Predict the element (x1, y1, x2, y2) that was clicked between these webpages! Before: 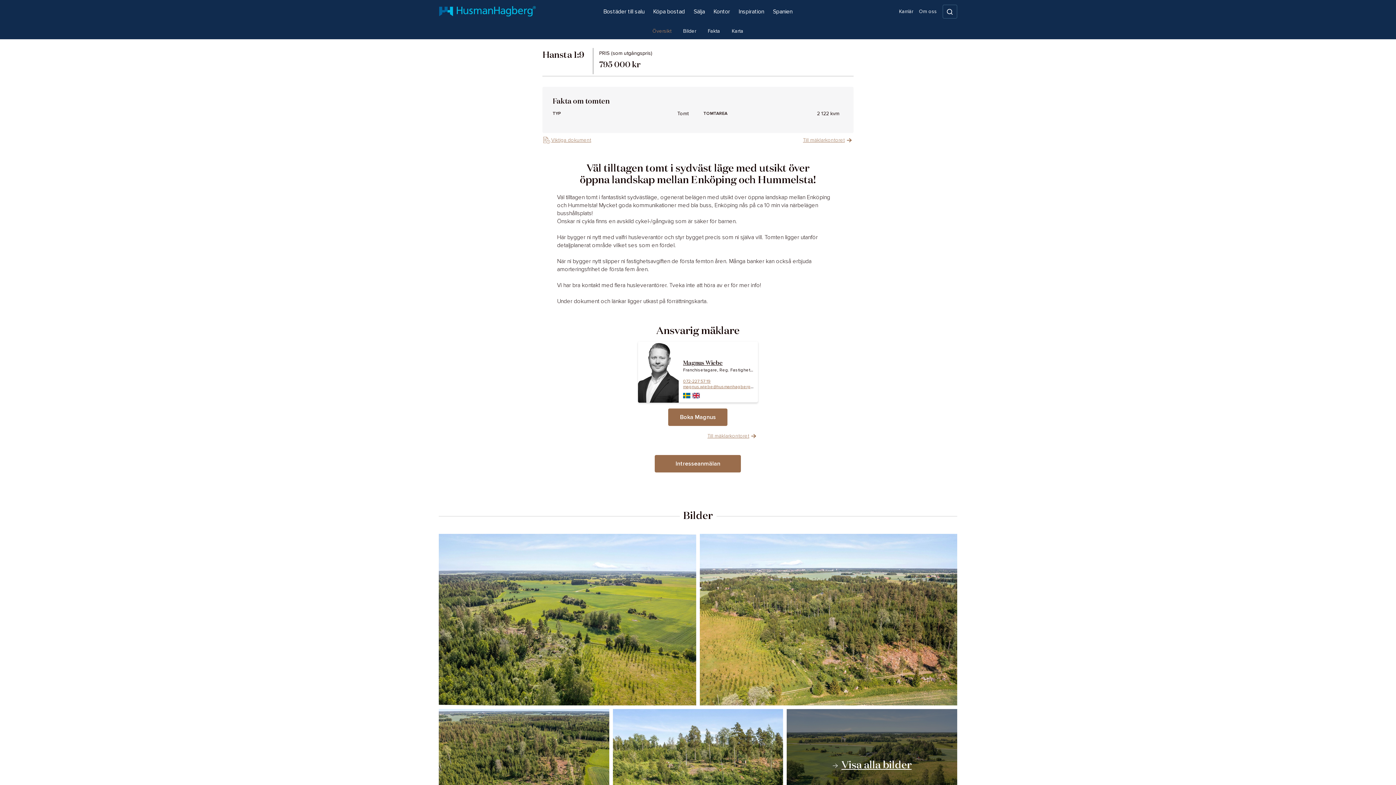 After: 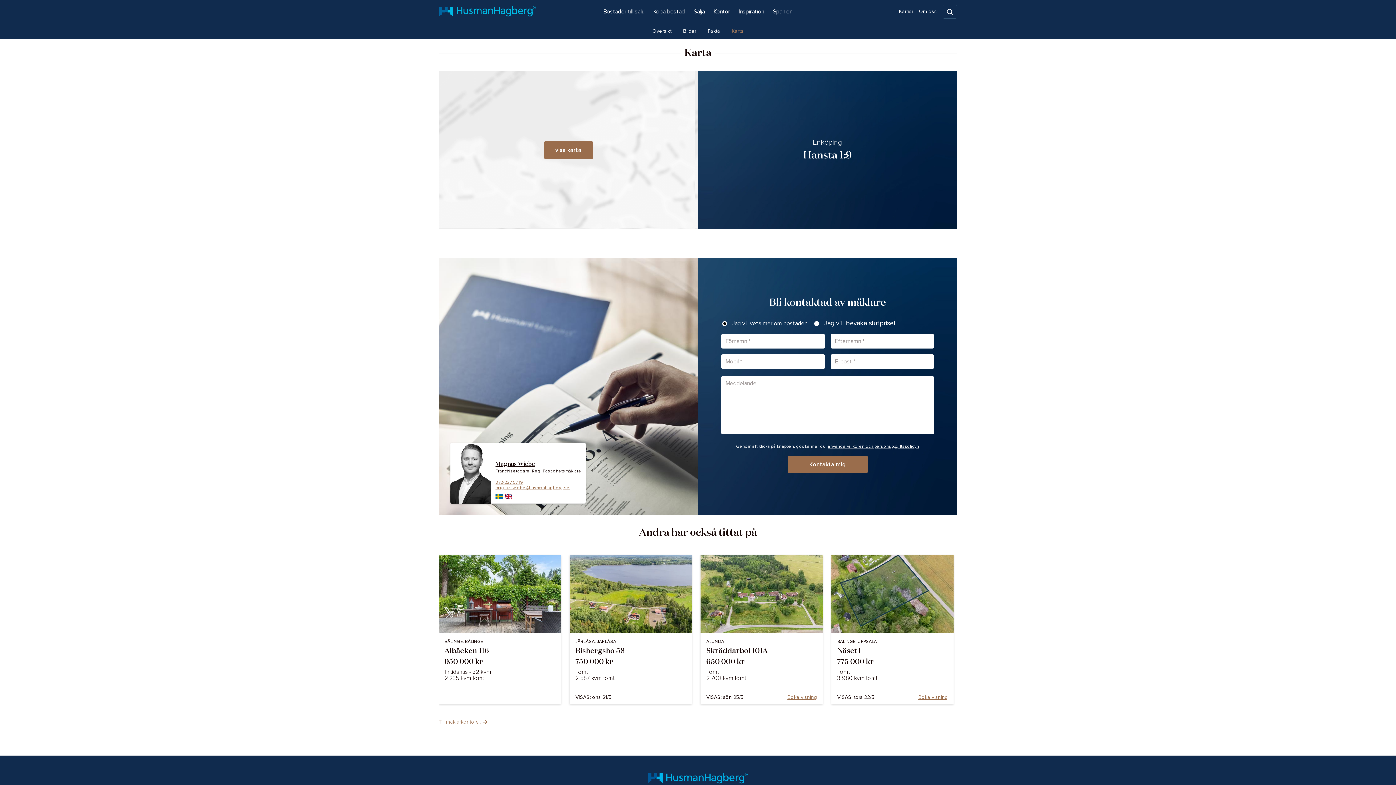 Action: bbox: (726, 23, 749, 39) label: Karta